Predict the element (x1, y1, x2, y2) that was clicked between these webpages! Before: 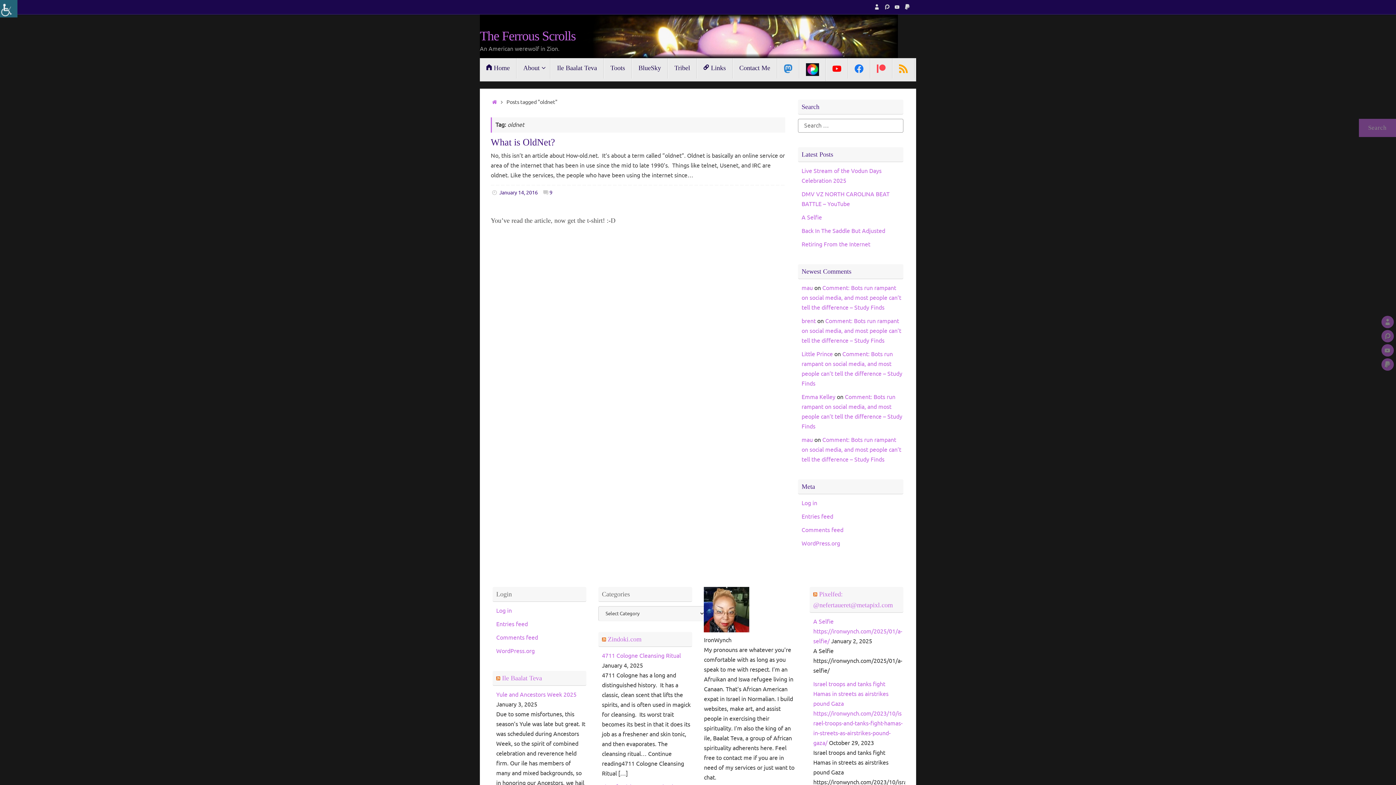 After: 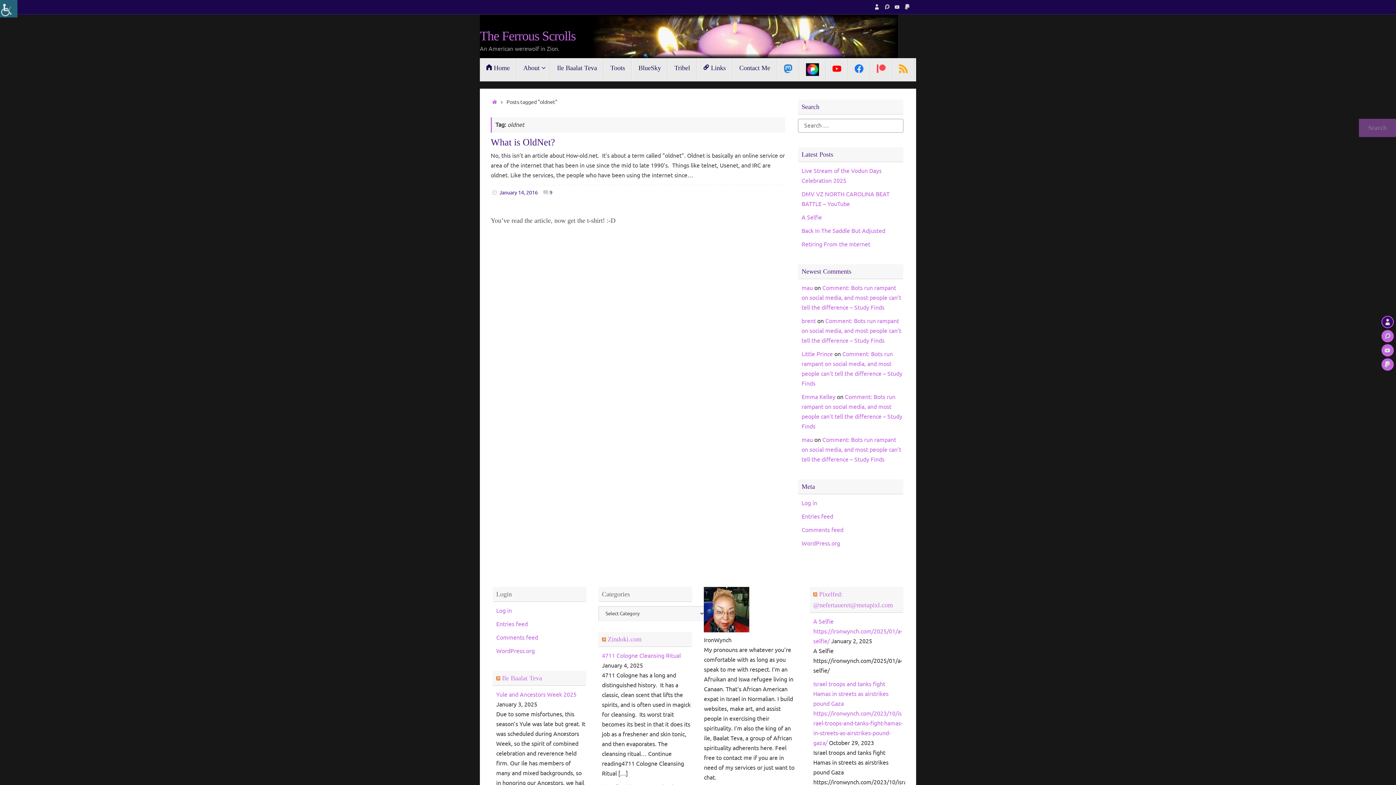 Action: bbox: (1381, 316, 1394, 328)